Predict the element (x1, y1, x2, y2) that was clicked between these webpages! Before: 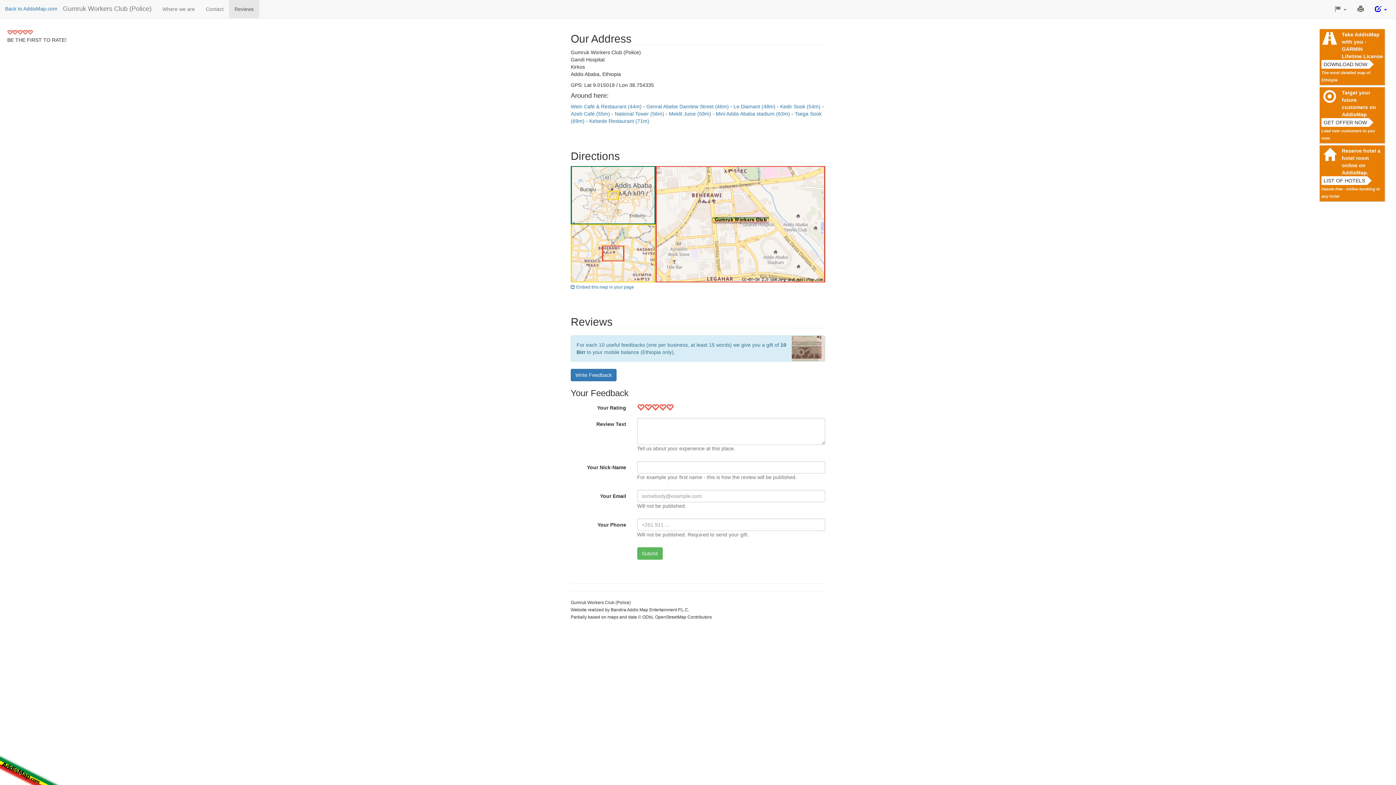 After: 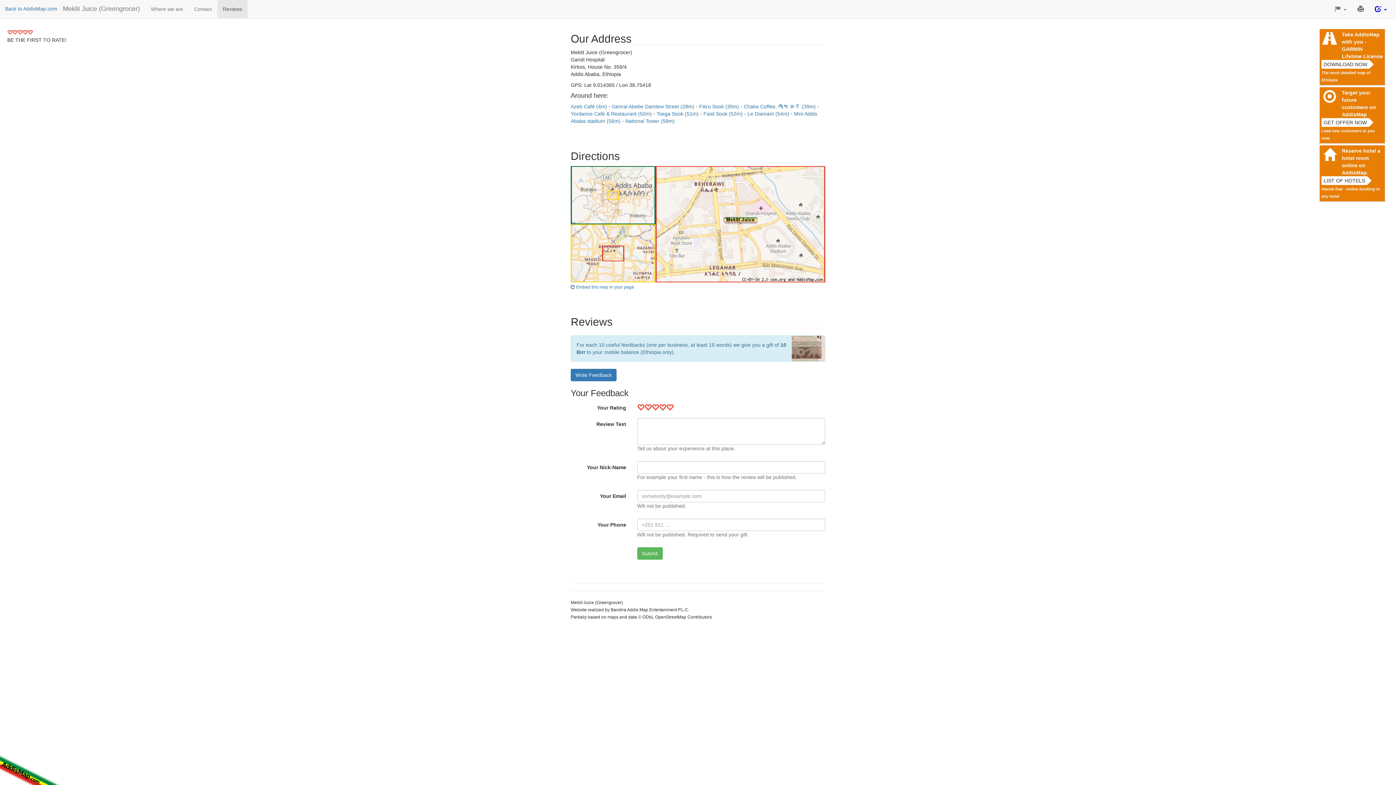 Action: label: Meklit Juice (59m)  bbox: (669, 110, 712, 116)